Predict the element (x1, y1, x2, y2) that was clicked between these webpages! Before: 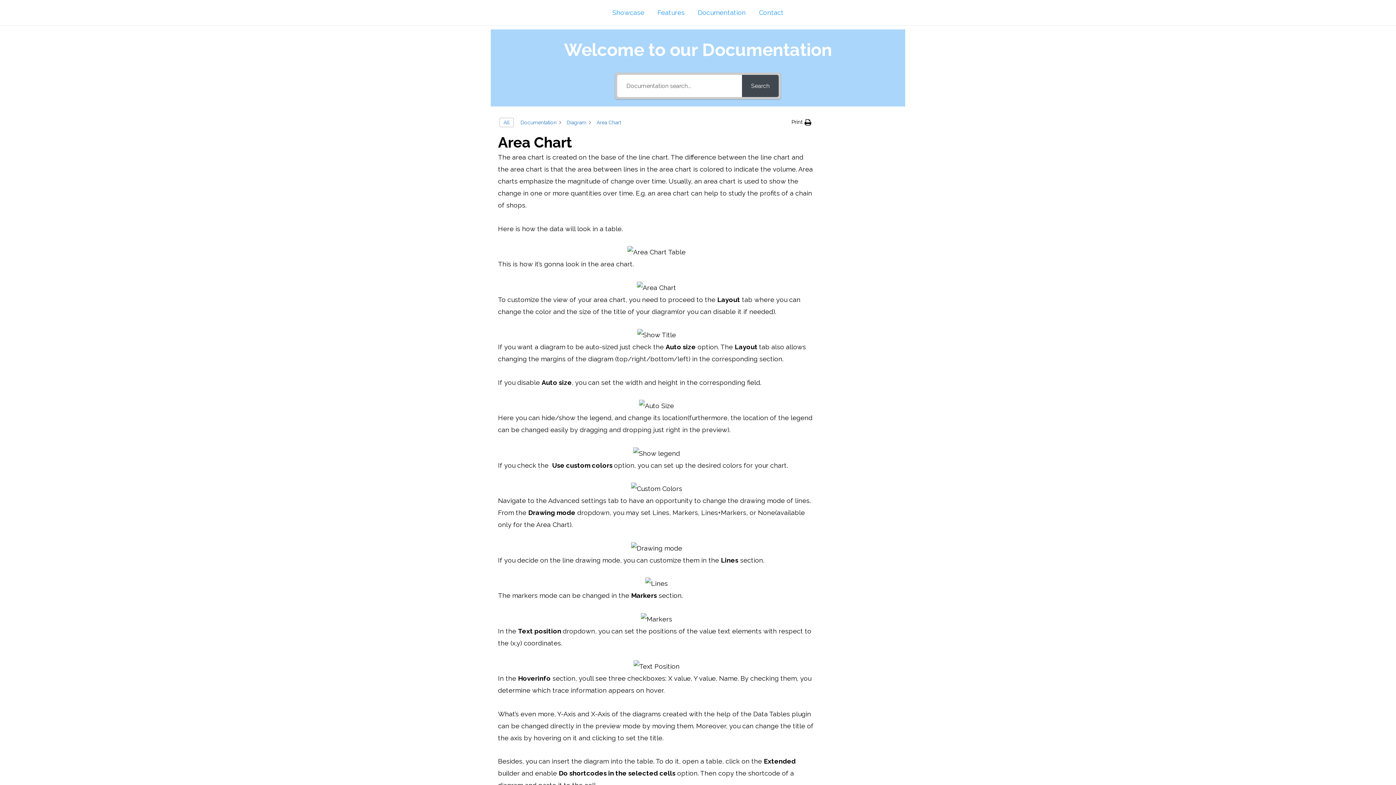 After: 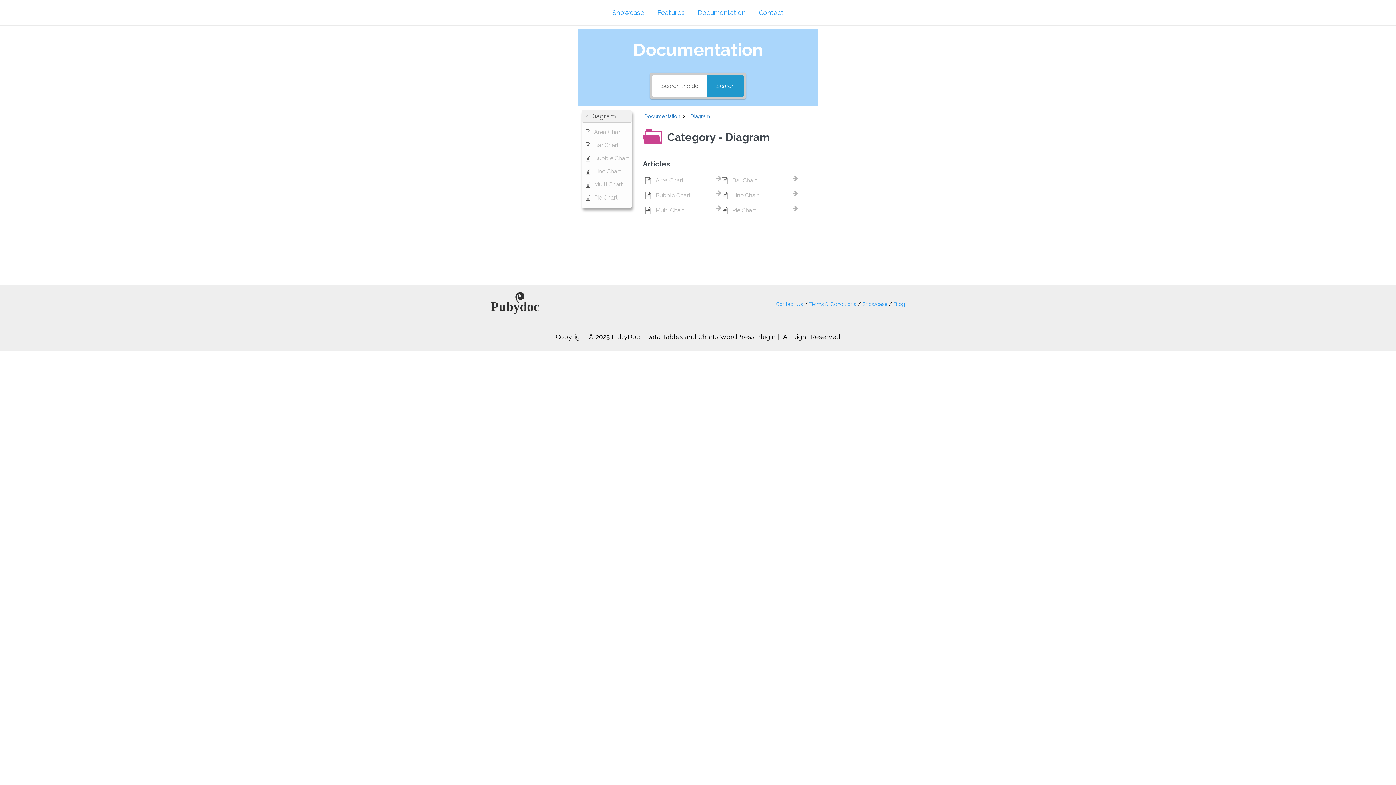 Action: label: Diagram bbox: (566, 119, 586, 125)